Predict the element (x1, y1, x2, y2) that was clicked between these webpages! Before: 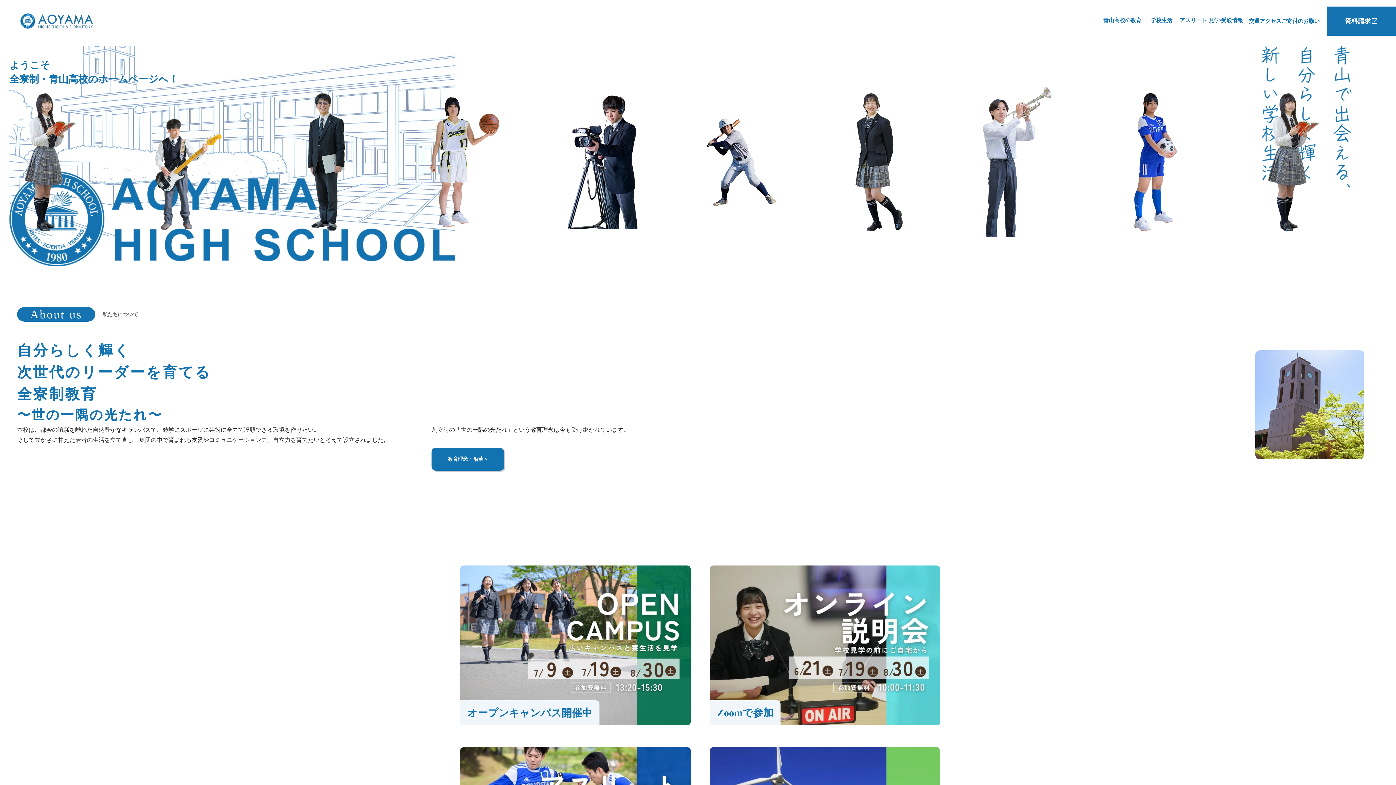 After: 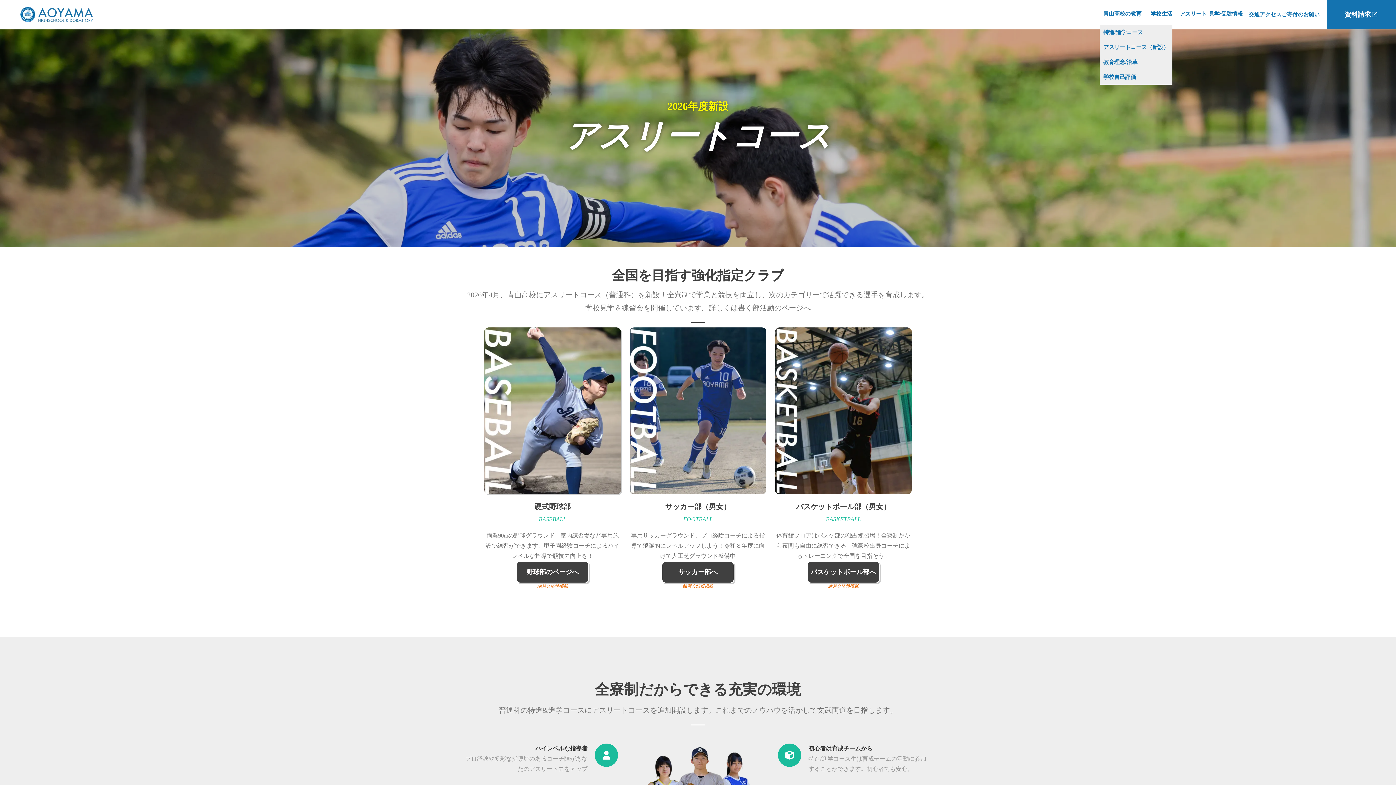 Action: label: アスリートコース（新設） bbox: (1100, 46, 1172, 61)